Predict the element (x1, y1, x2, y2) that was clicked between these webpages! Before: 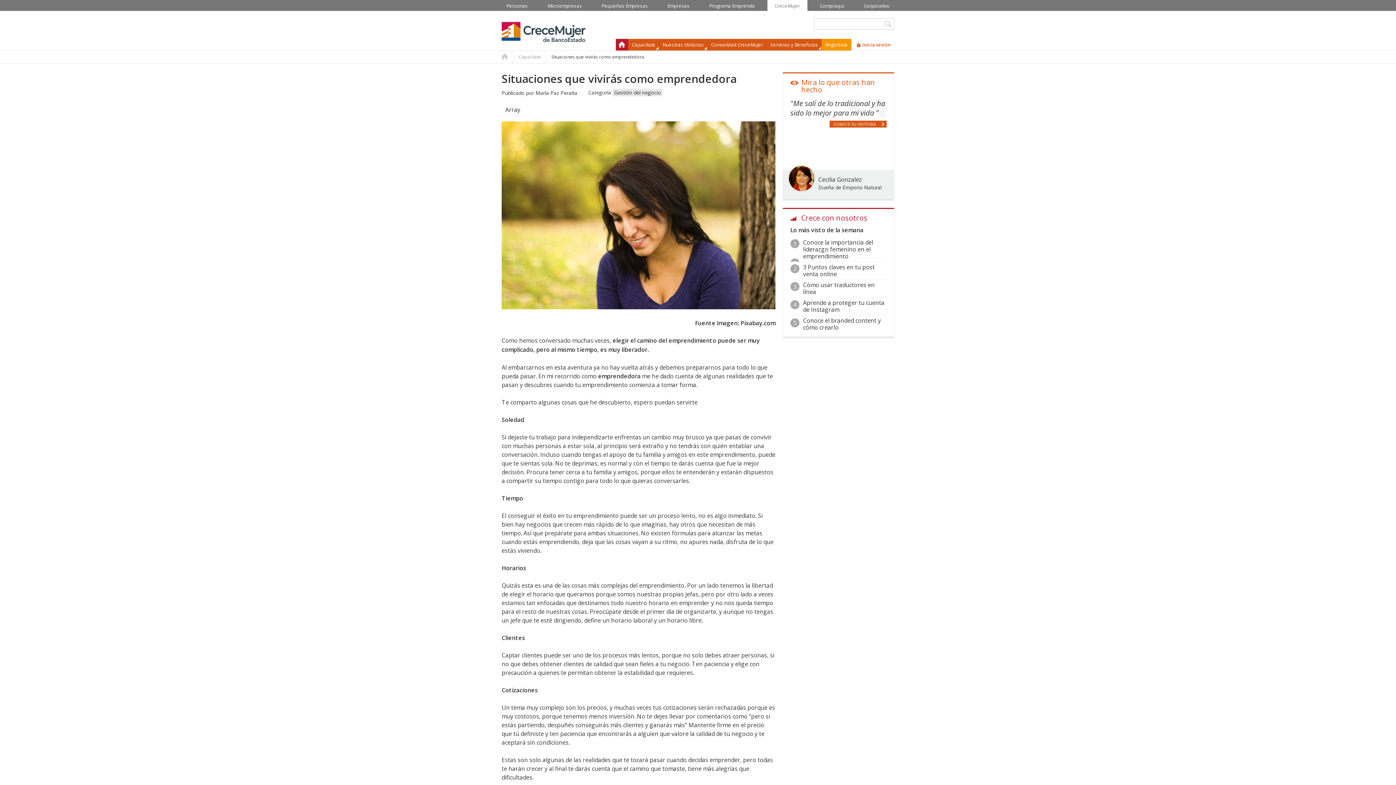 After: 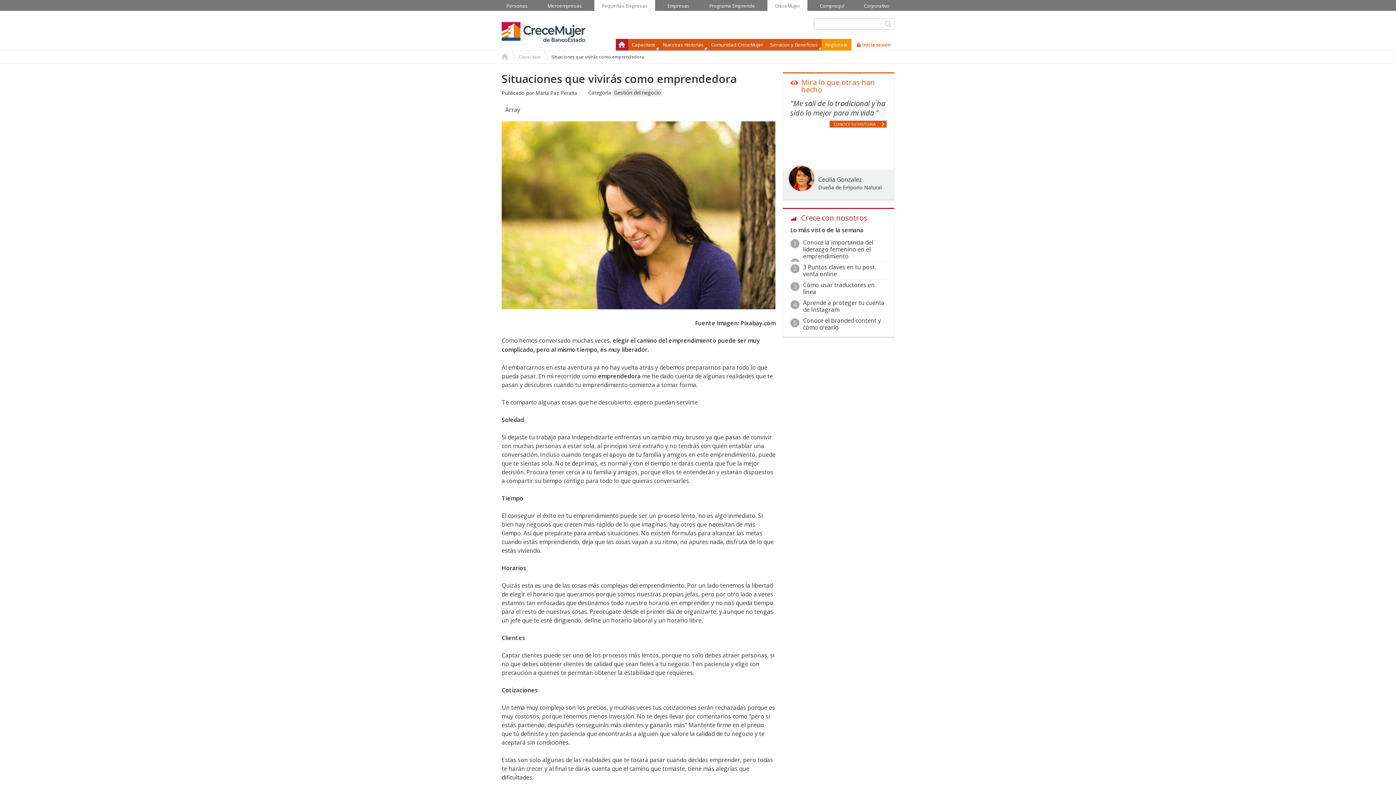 Action: bbox: (594, 0, 655, 12) label: Pequeñas Empresas